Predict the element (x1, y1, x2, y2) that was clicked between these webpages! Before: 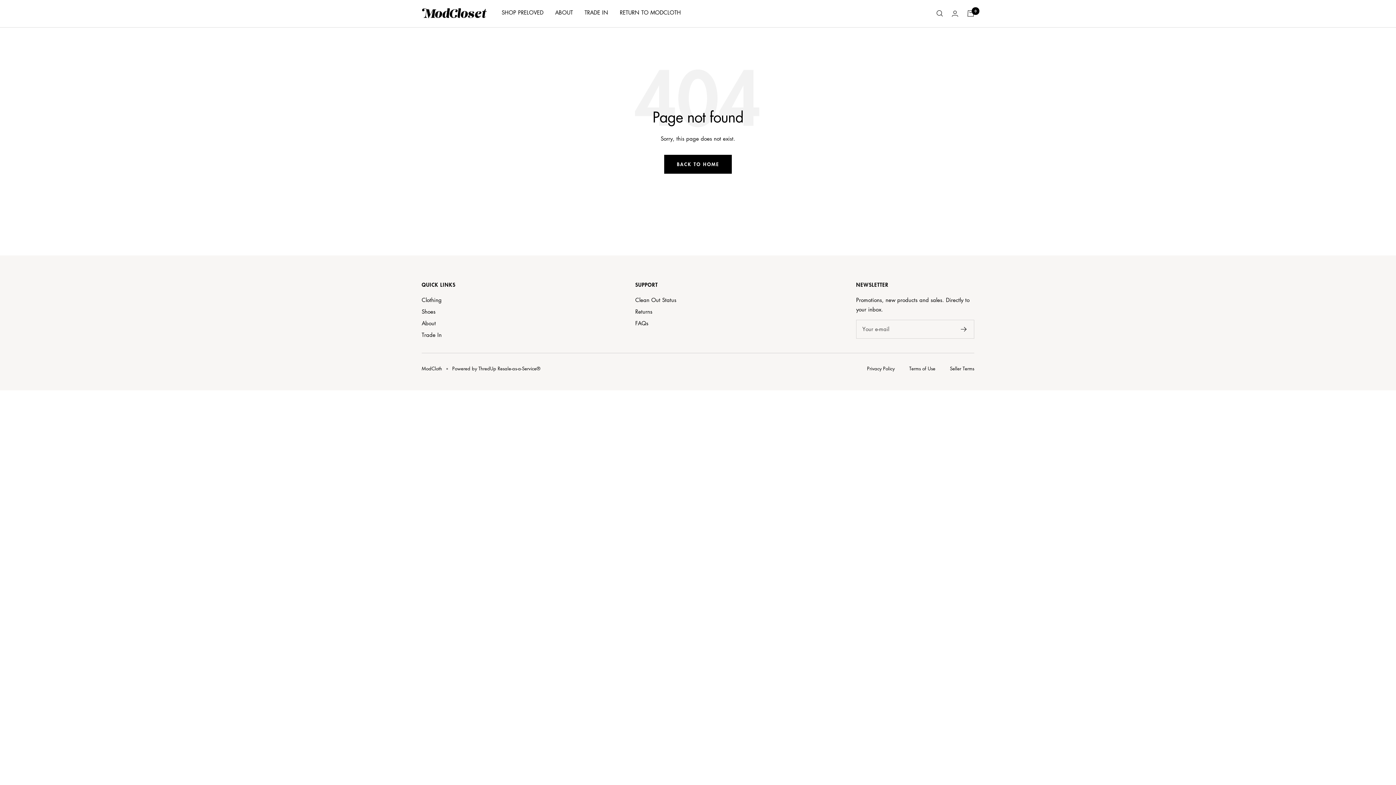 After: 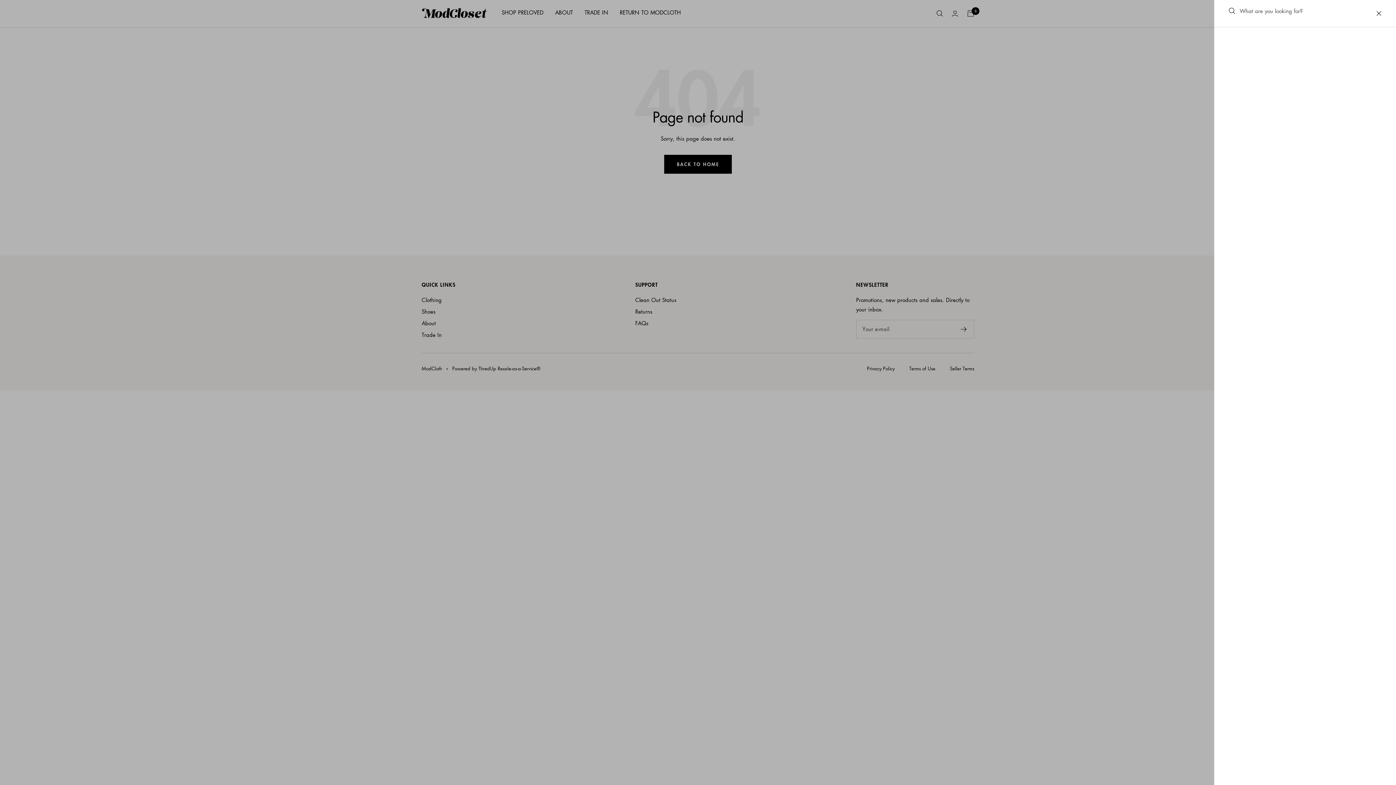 Action: bbox: (936, 10, 943, 16) label: Search